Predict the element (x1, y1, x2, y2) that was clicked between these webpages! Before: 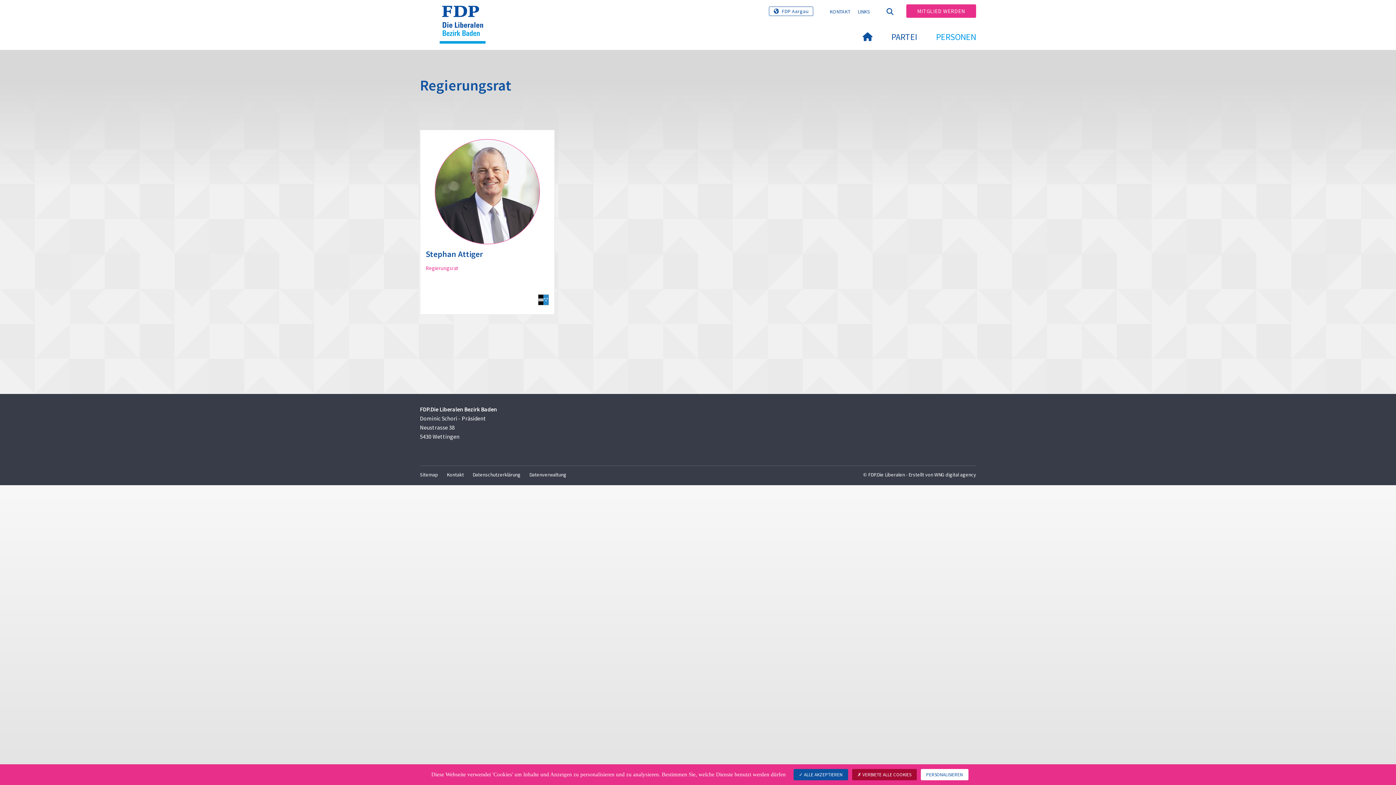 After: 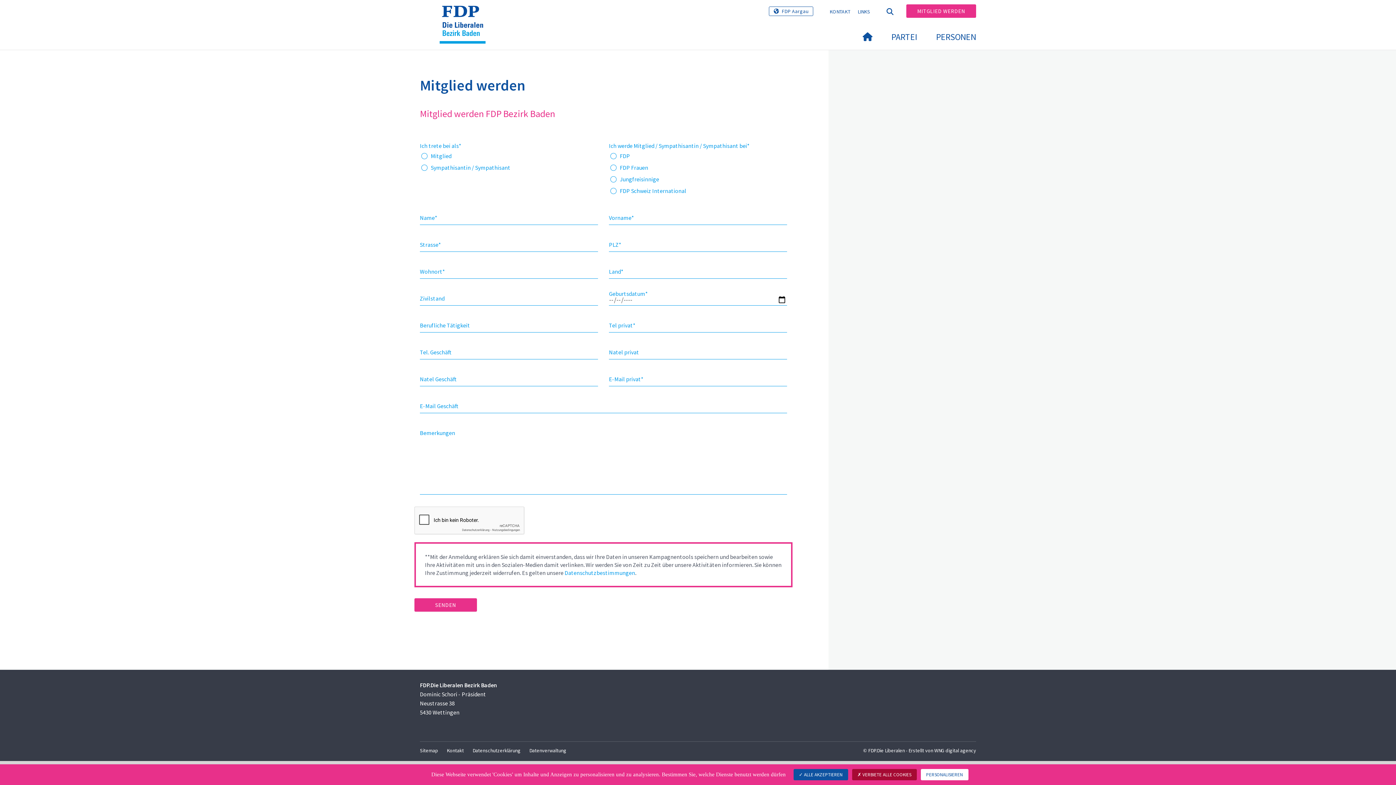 Action: label: MITGLIED WERDEN bbox: (906, 4, 976, 17)